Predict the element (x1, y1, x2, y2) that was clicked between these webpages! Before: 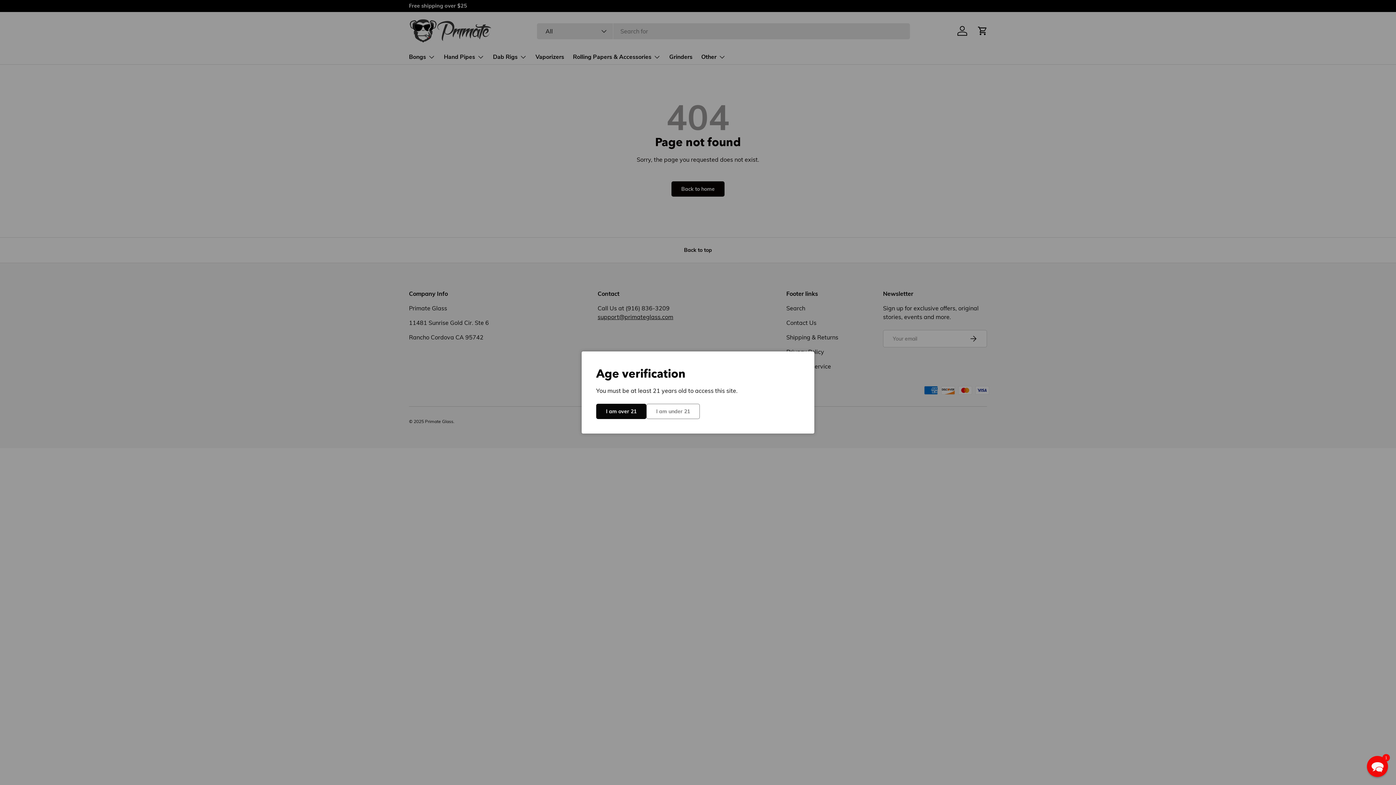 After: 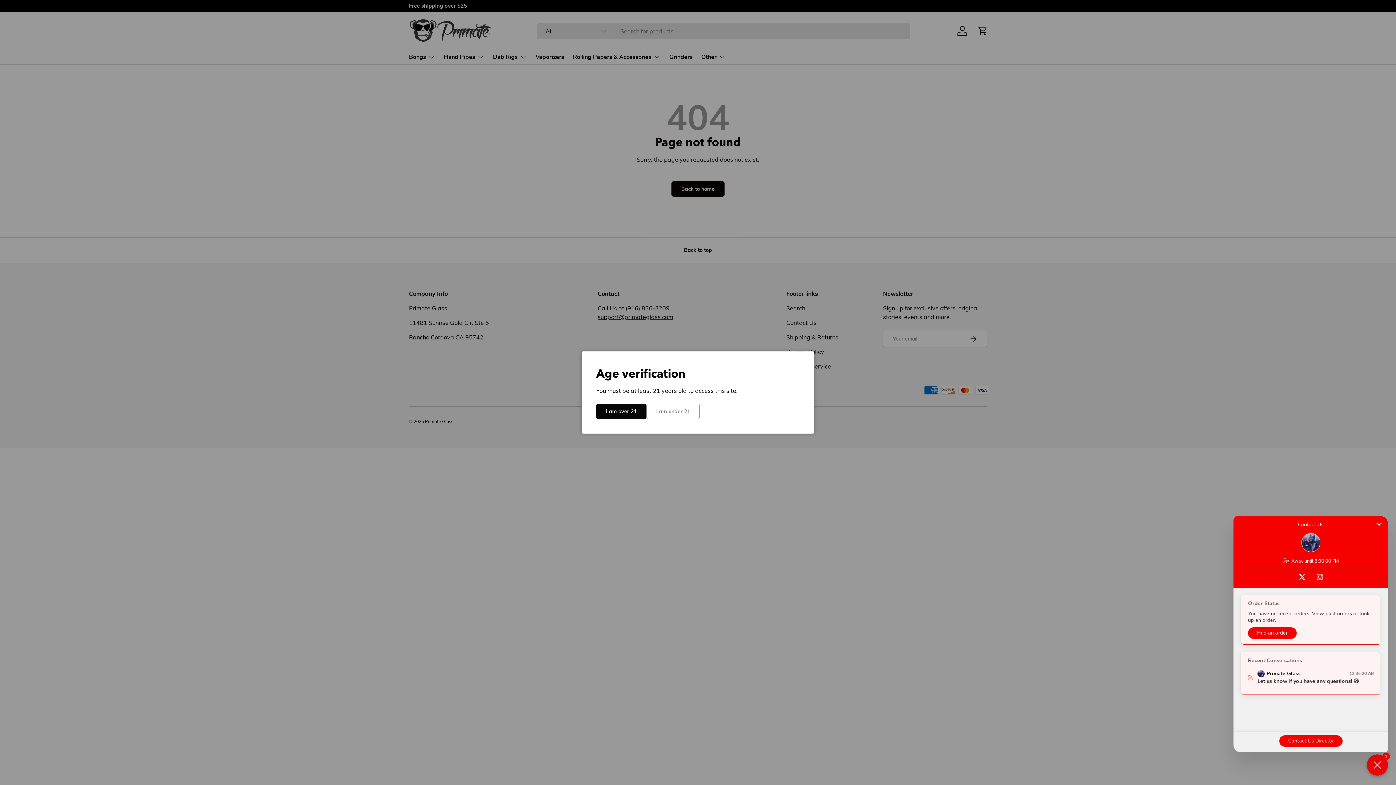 Action: bbox: (1366, 755, 1388, 777) label: Chat widget toggle